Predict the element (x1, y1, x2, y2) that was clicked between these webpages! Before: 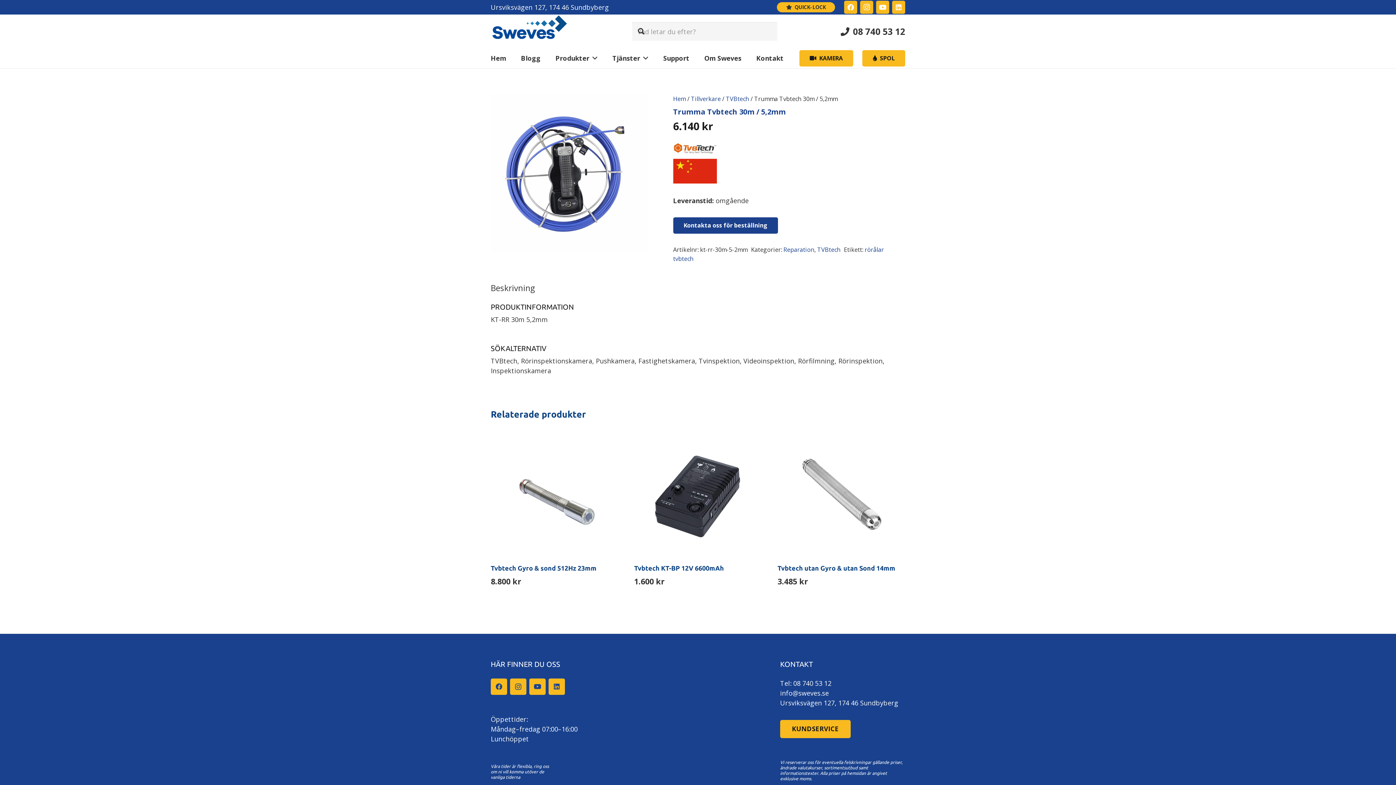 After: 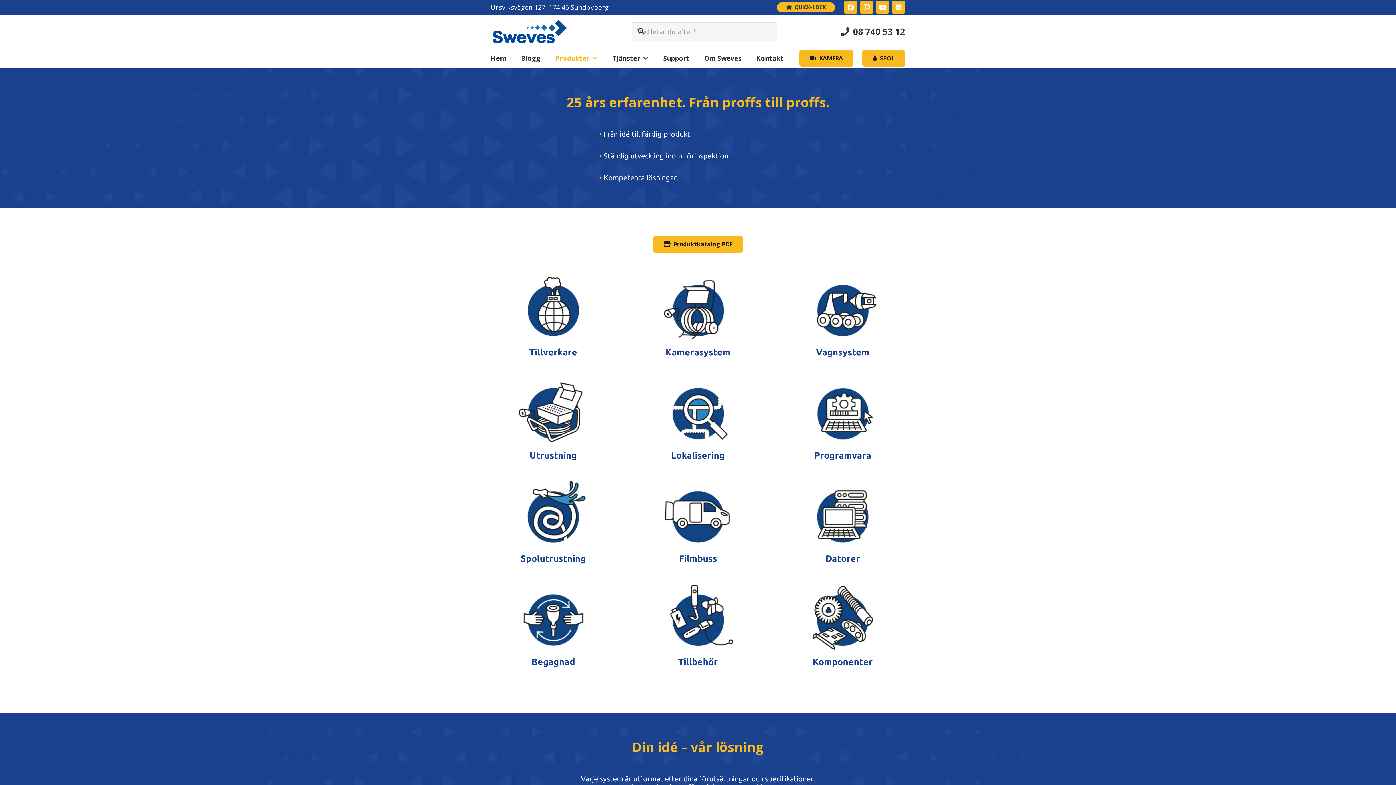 Action: label: Produkter Meny bbox: (589, 48, 597, 68)